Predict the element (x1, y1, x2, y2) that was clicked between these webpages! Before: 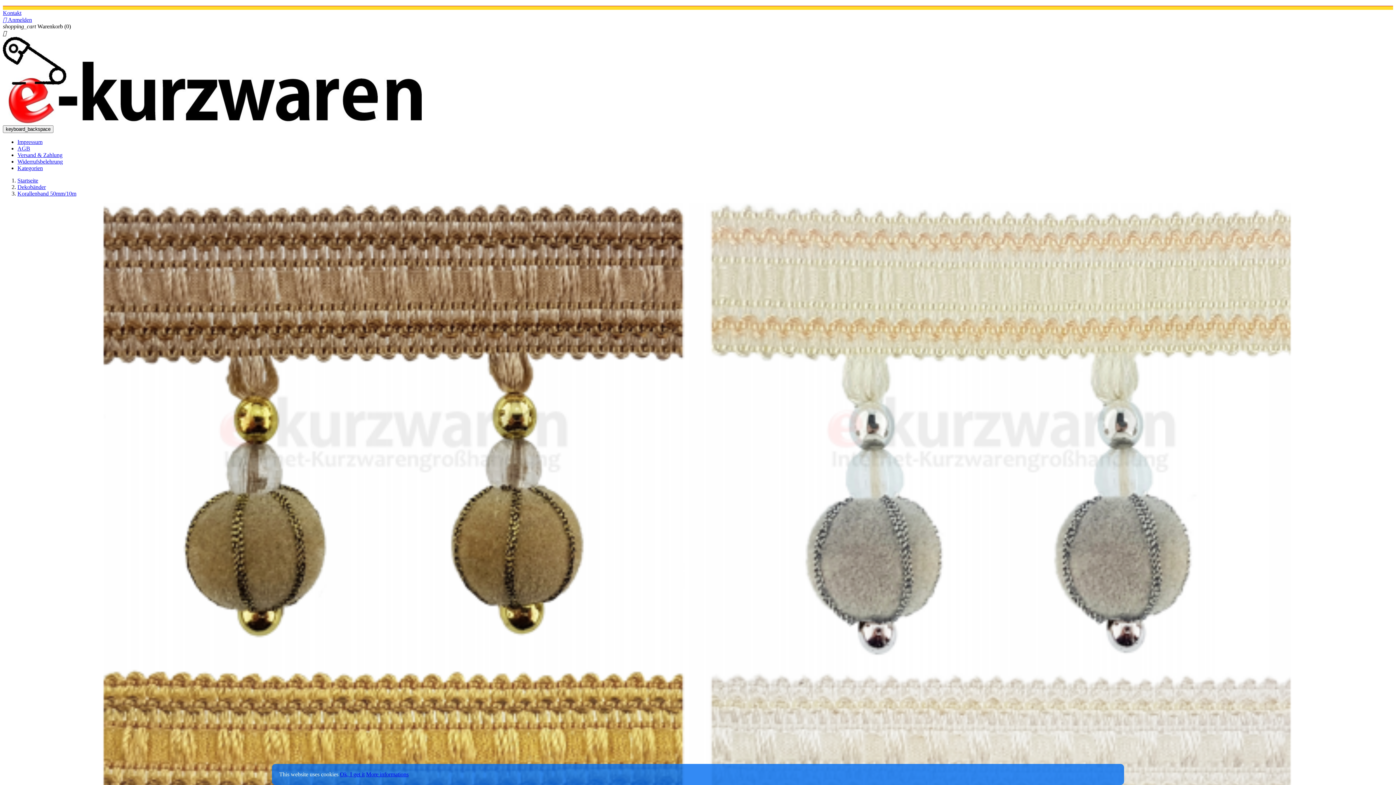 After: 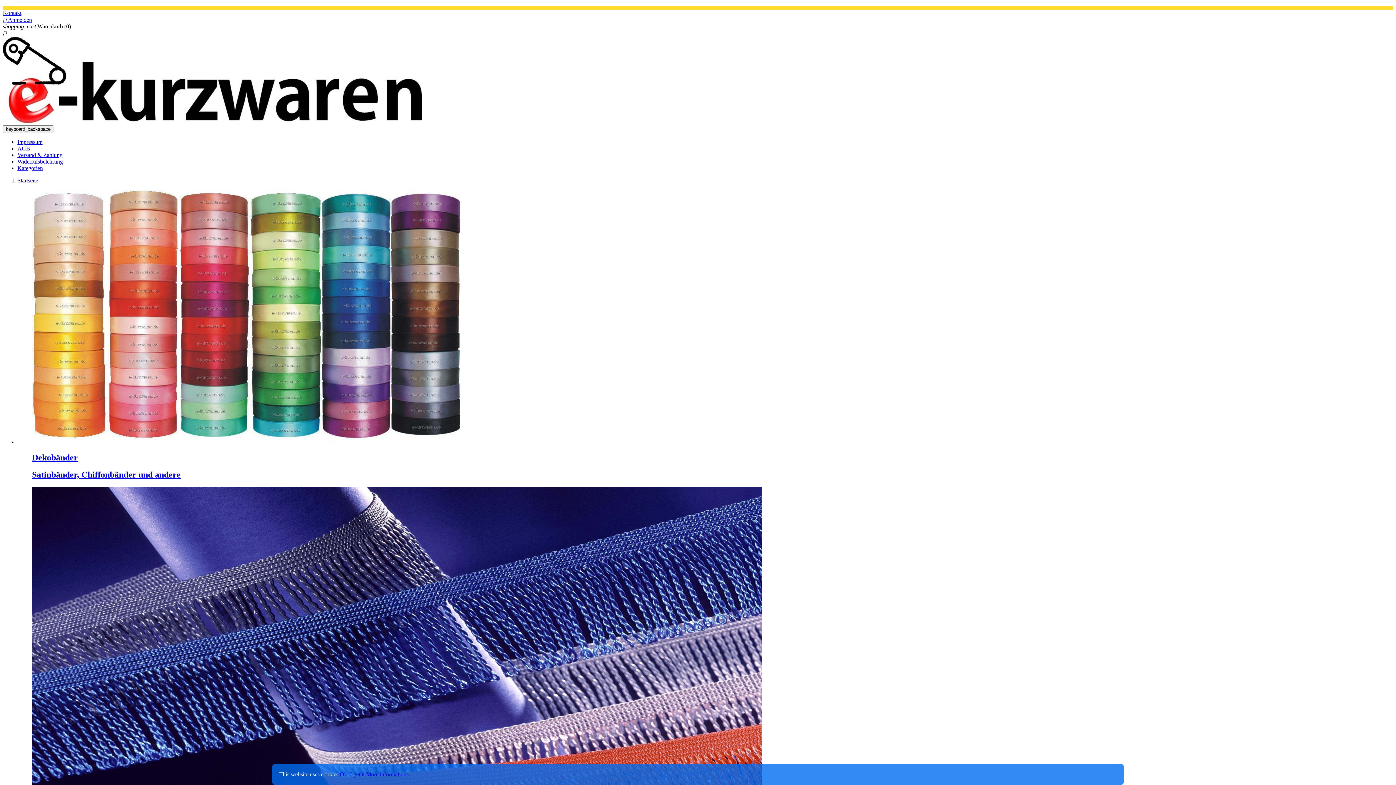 Action: label: Startseite bbox: (17, 177, 38, 183)